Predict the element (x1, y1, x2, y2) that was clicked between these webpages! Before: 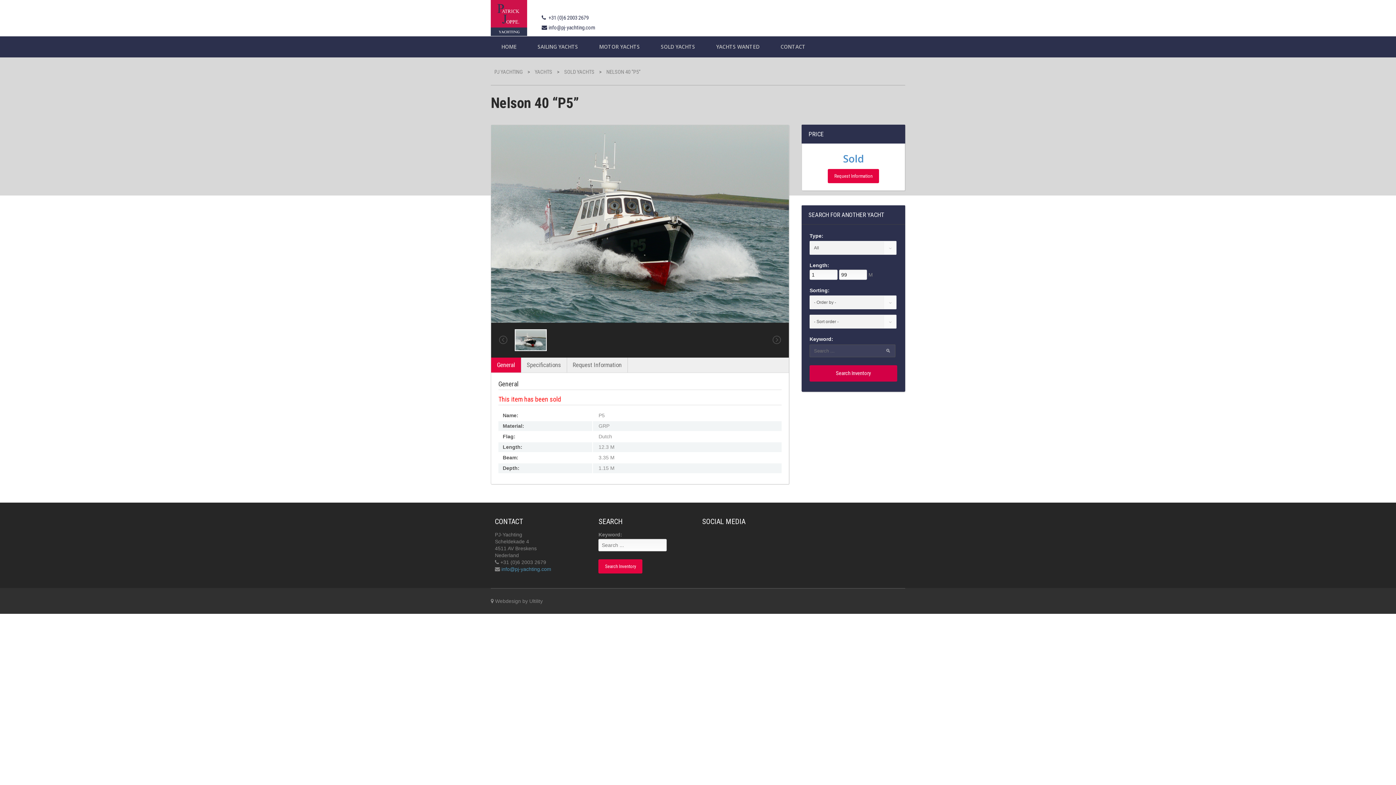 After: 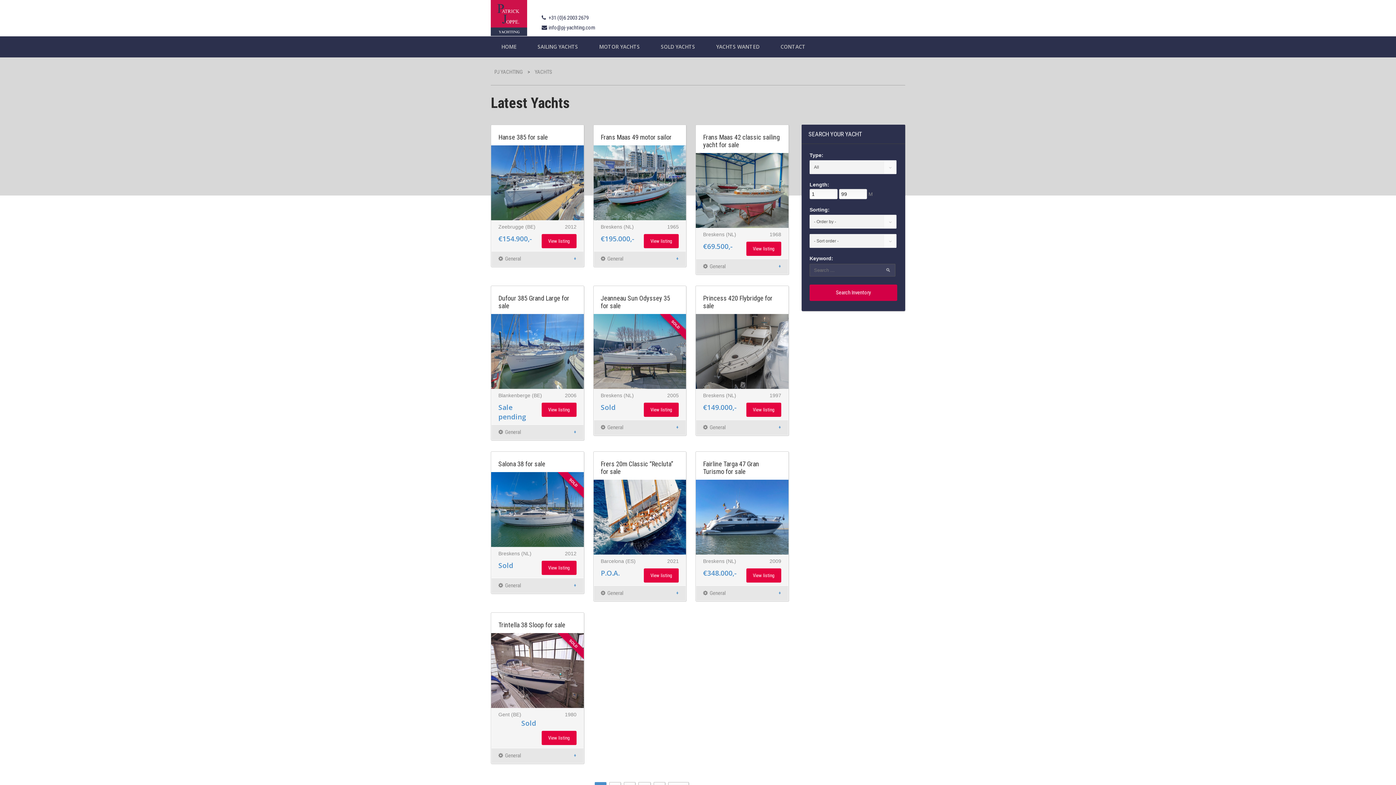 Action: label: Search Inventory bbox: (809, 365, 897, 381)